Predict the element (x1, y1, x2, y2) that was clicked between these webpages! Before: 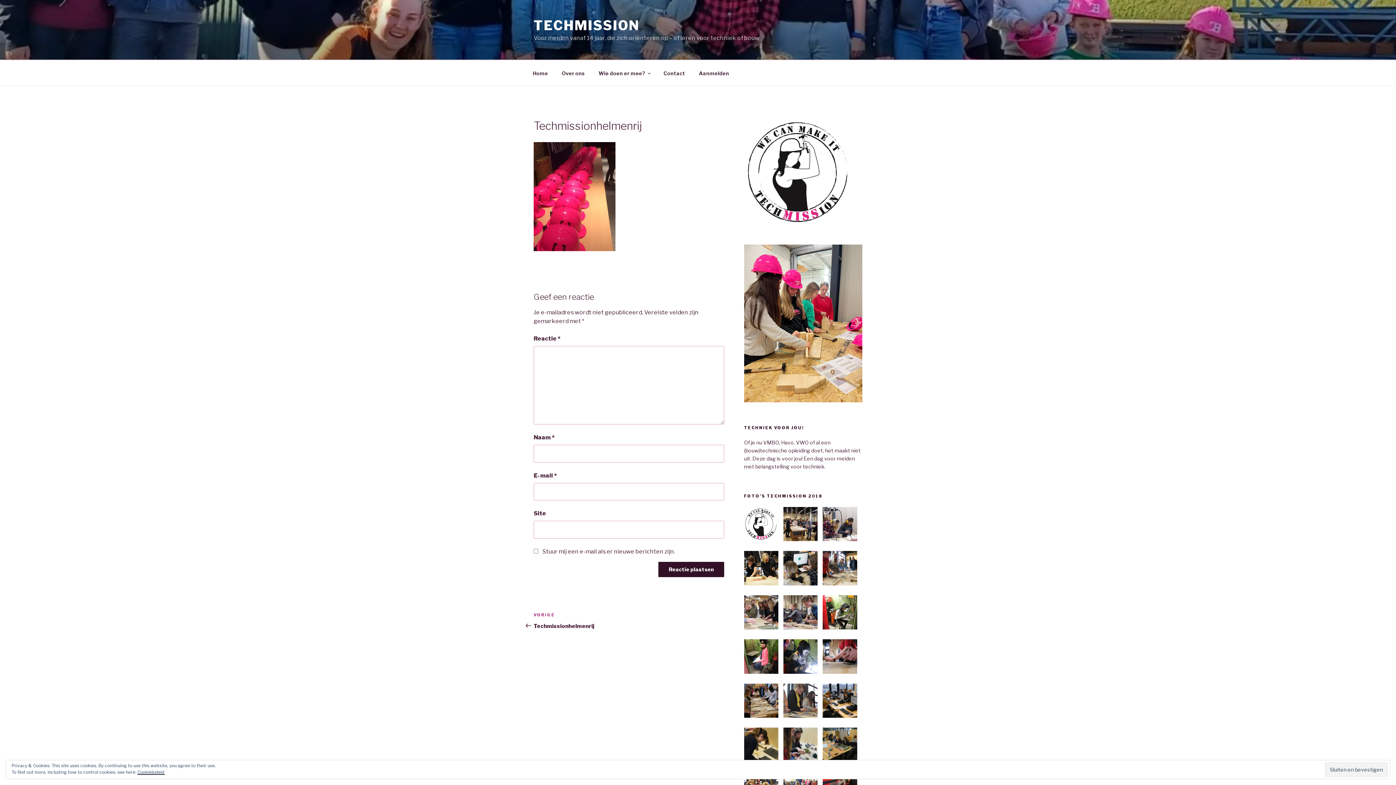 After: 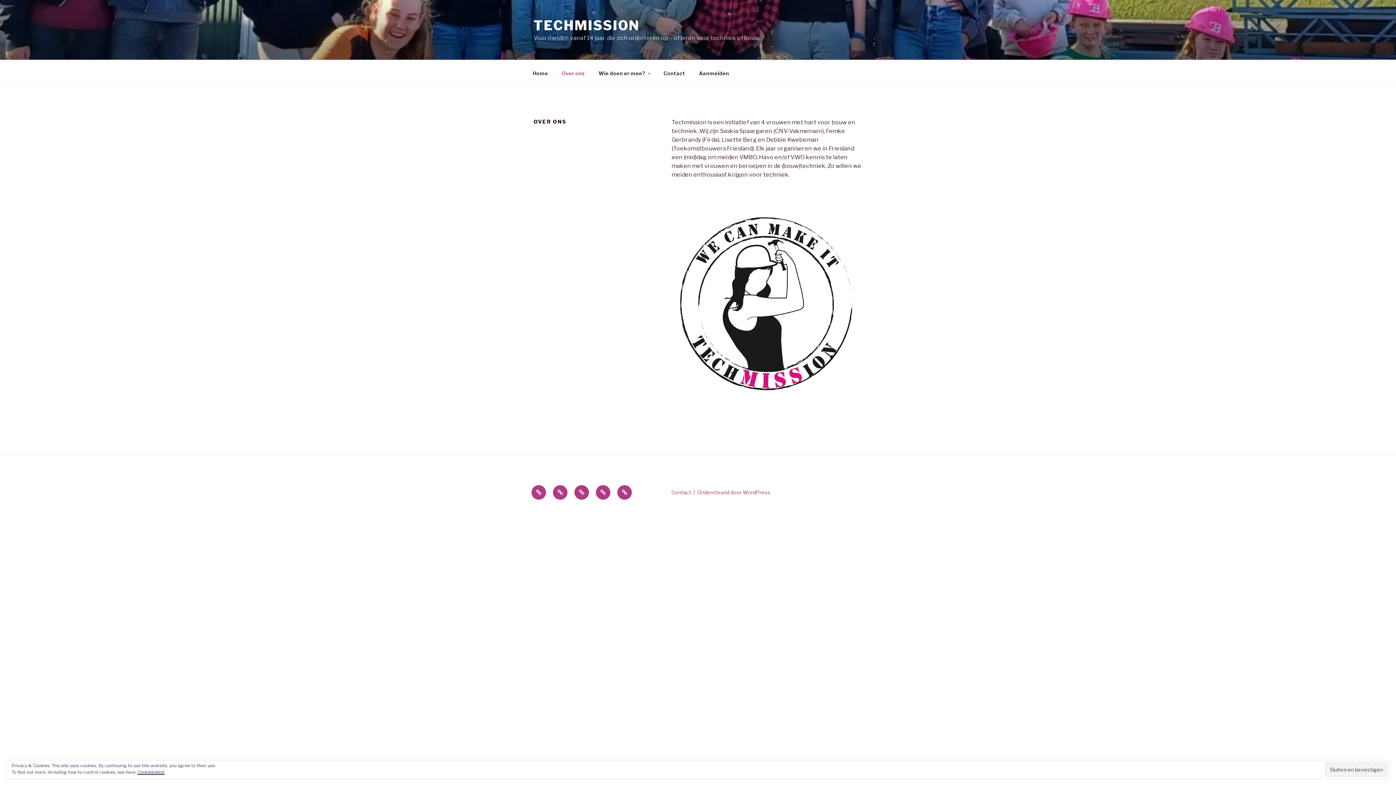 Action: bbox: (555, 64, 591, 82) label: Over ons